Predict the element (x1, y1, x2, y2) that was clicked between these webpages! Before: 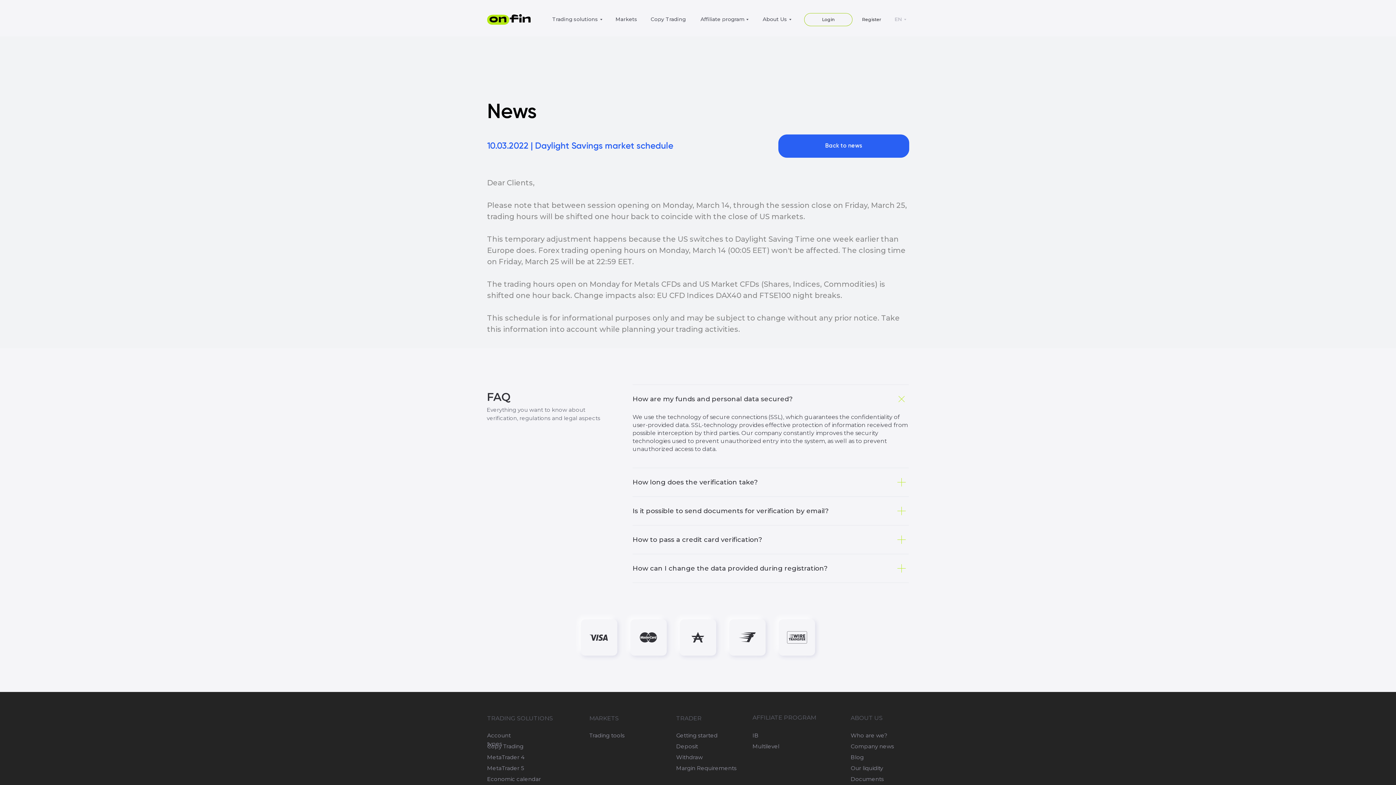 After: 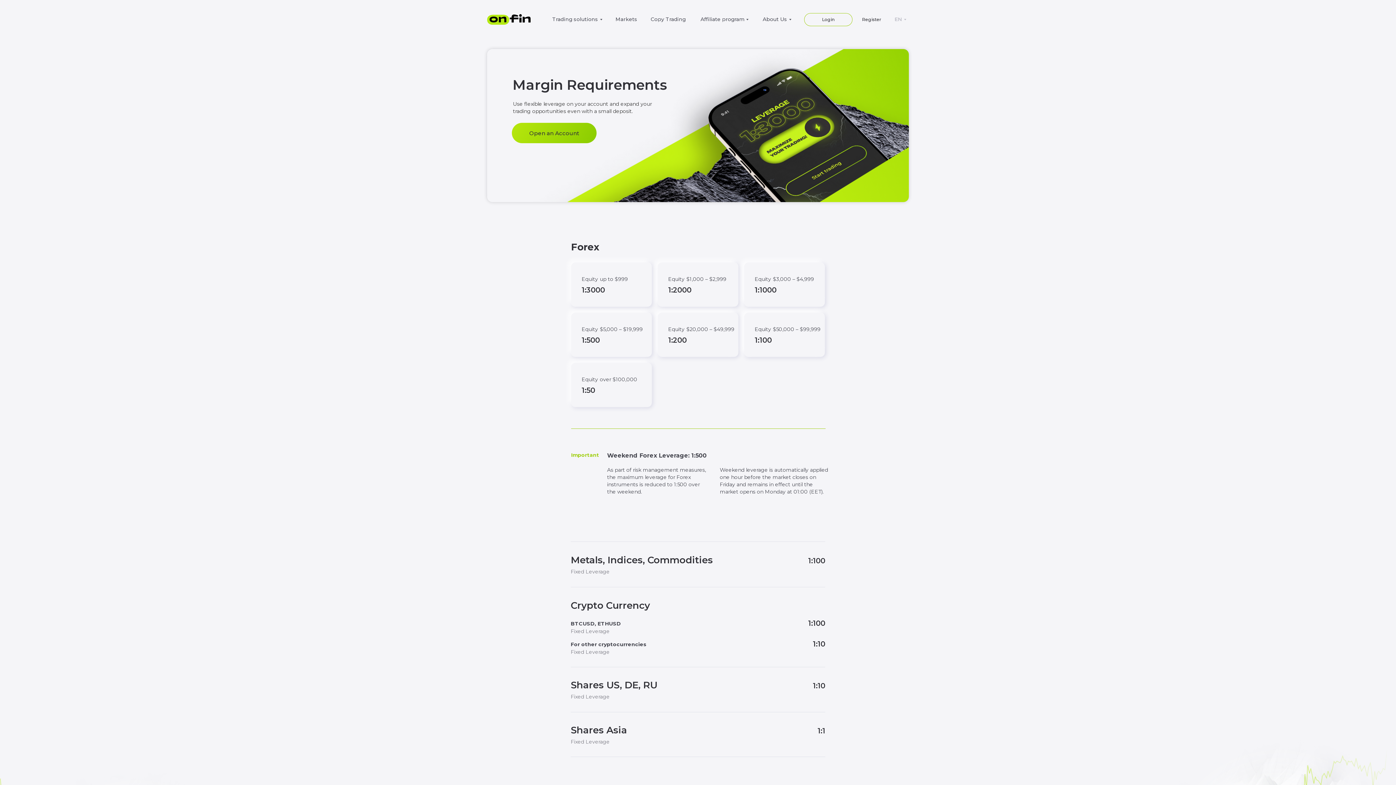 Action: bbox: (676, 764, 739, 772) label: Margin Requirements